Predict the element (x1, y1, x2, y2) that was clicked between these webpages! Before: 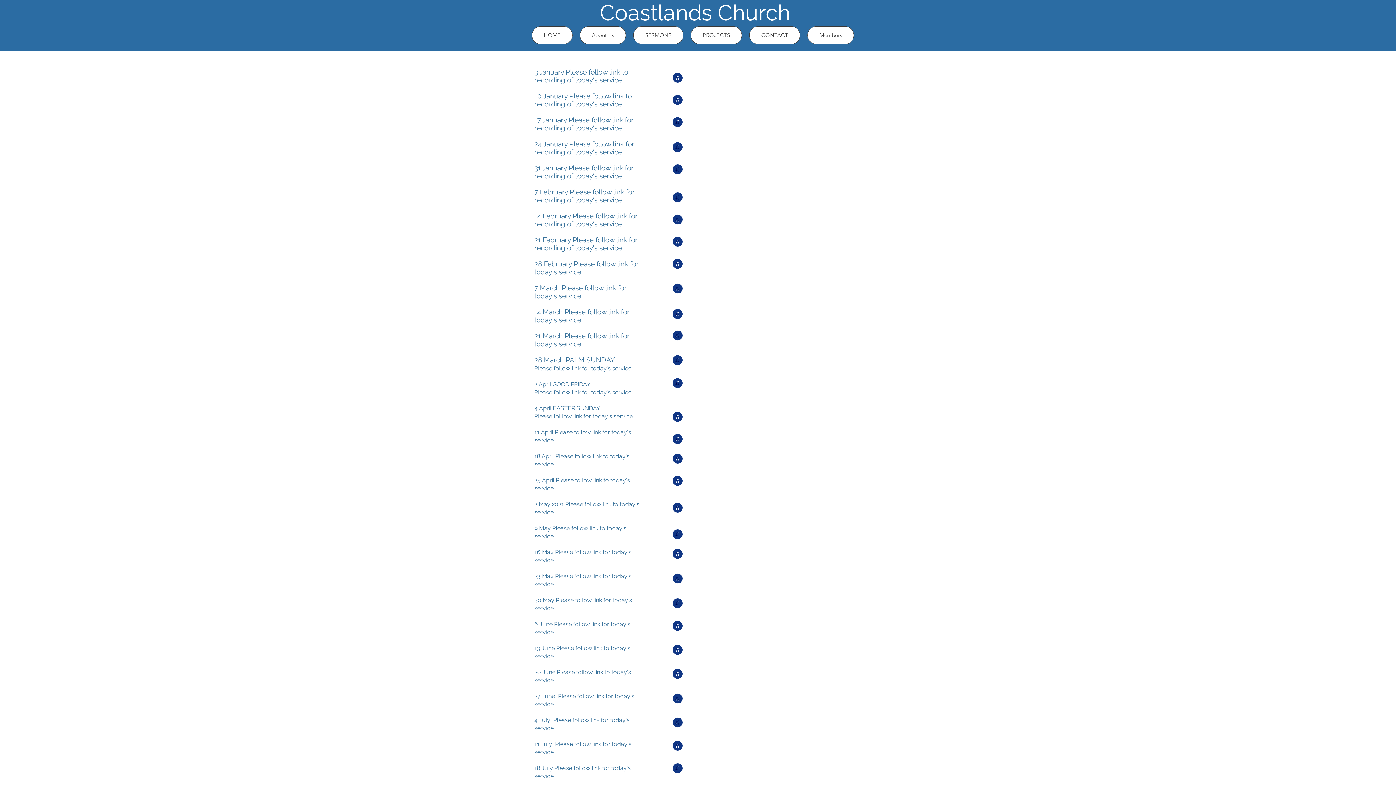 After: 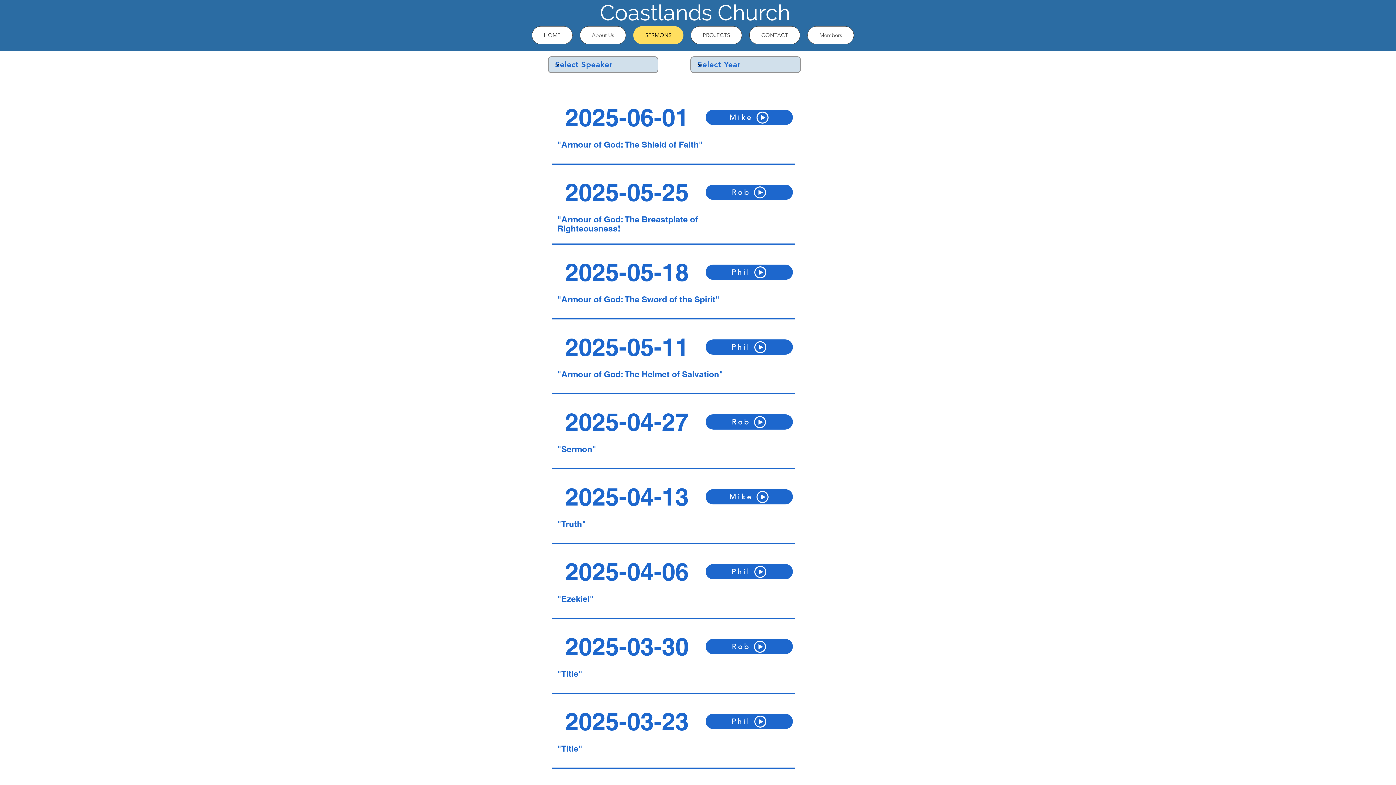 Action: bbox: (633, 26, 683, 44) label: SERMONS